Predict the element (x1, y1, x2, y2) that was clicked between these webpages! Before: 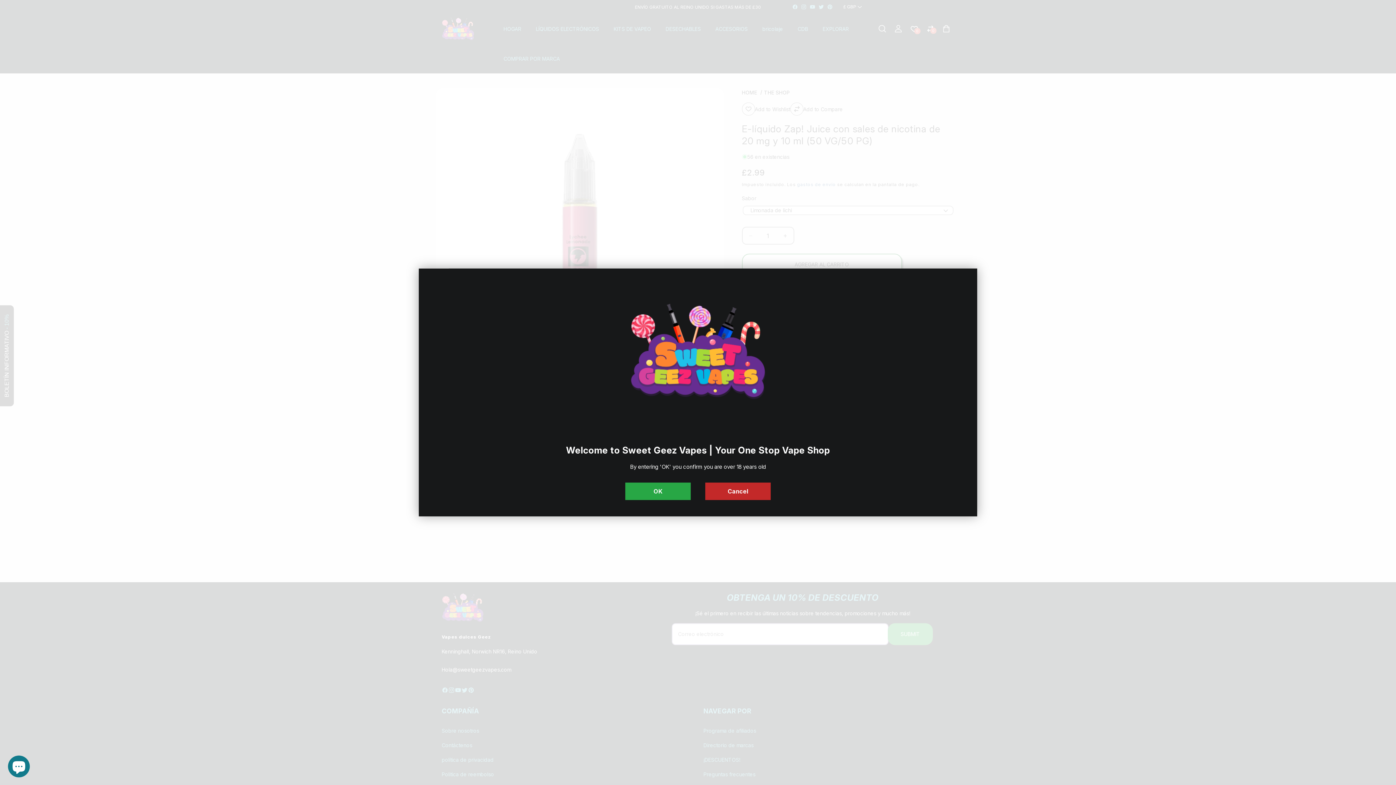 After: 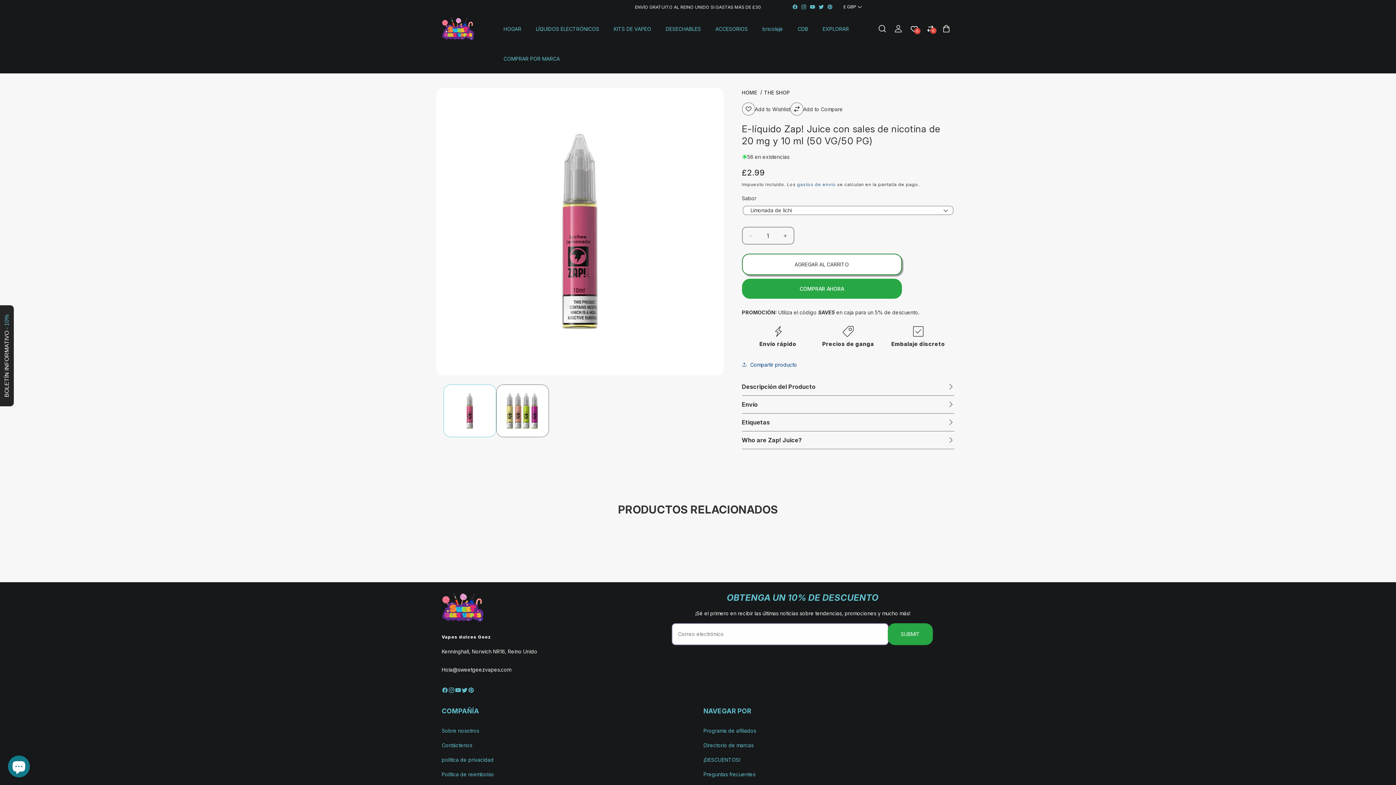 Action: bbox: (625, 482, 690, 500) label: OK